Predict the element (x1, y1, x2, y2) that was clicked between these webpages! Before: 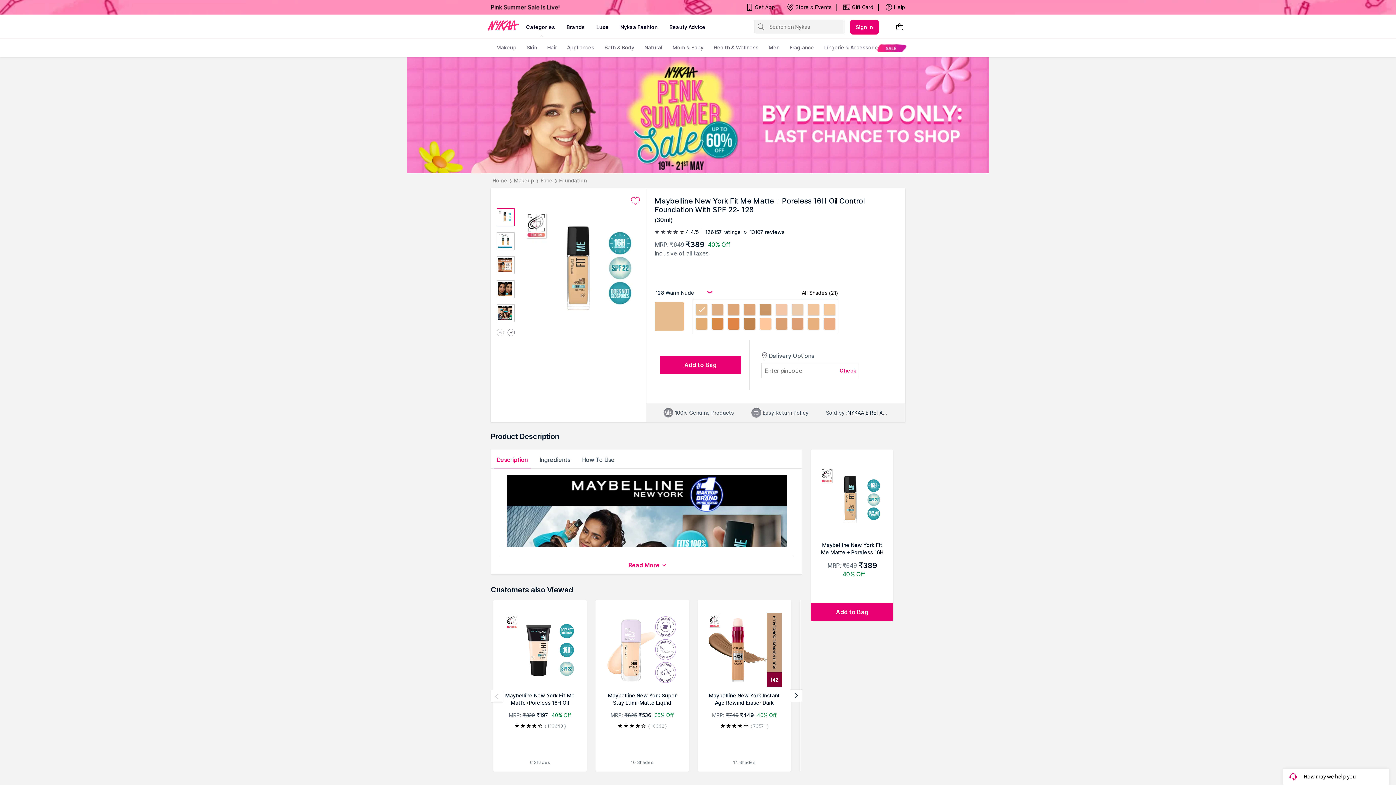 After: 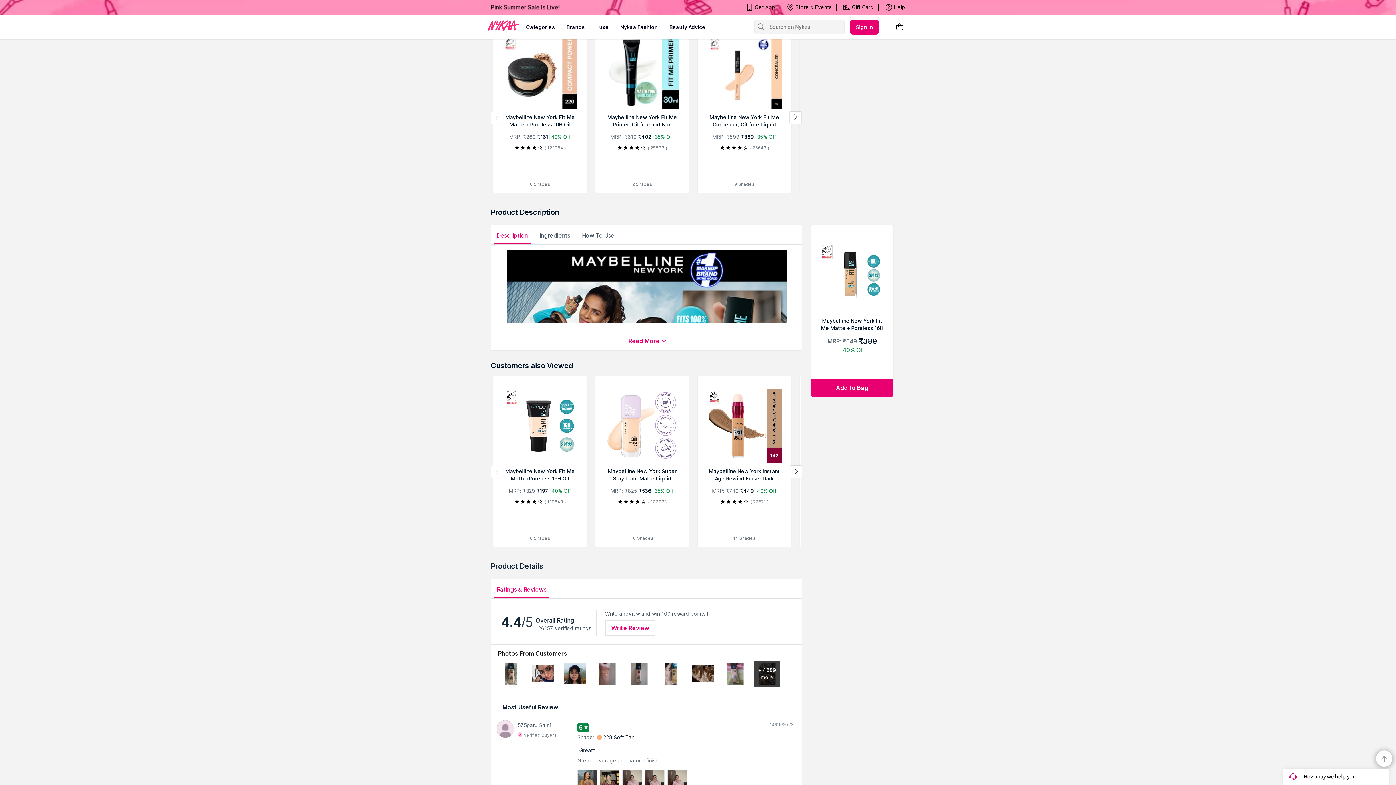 Action: bbox: (660, 356, 741, 373) label: Add to Bag